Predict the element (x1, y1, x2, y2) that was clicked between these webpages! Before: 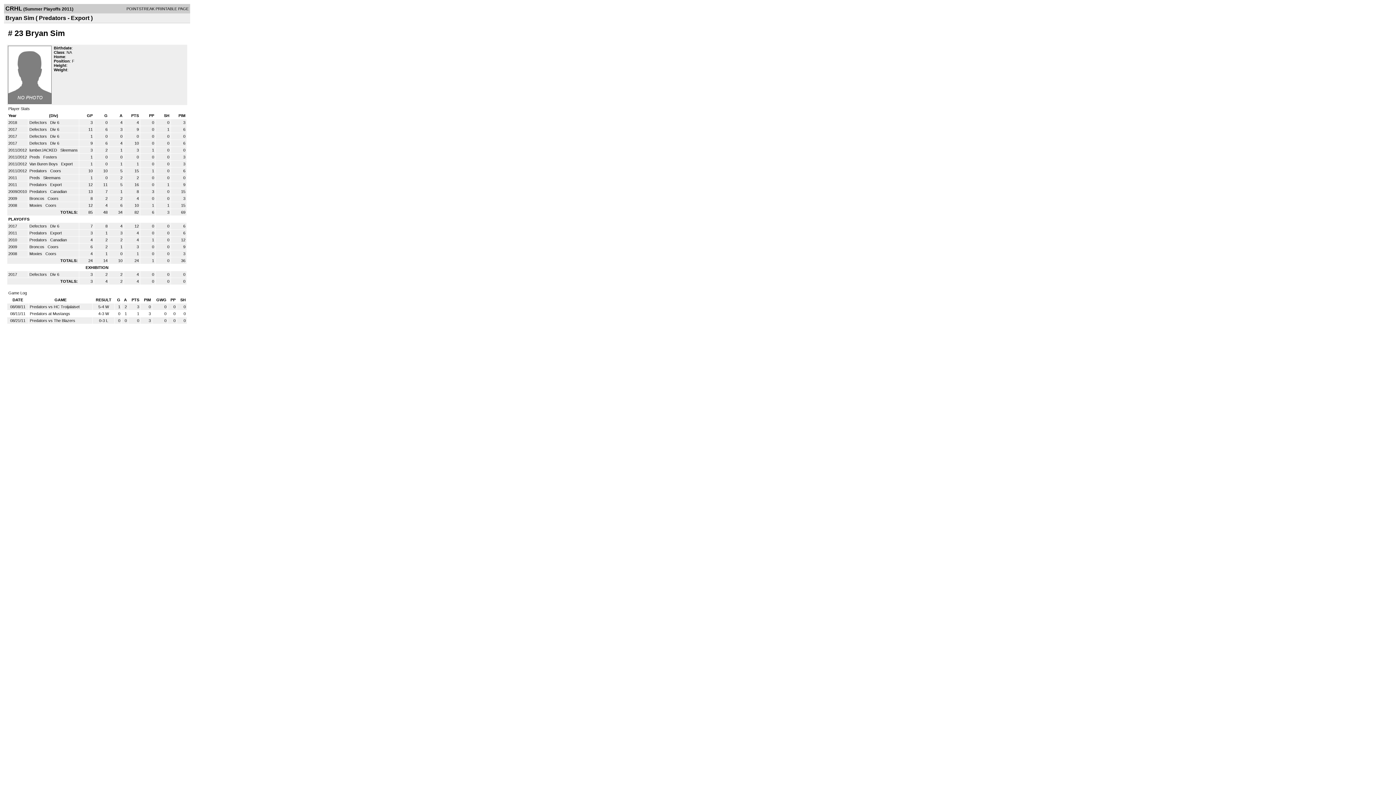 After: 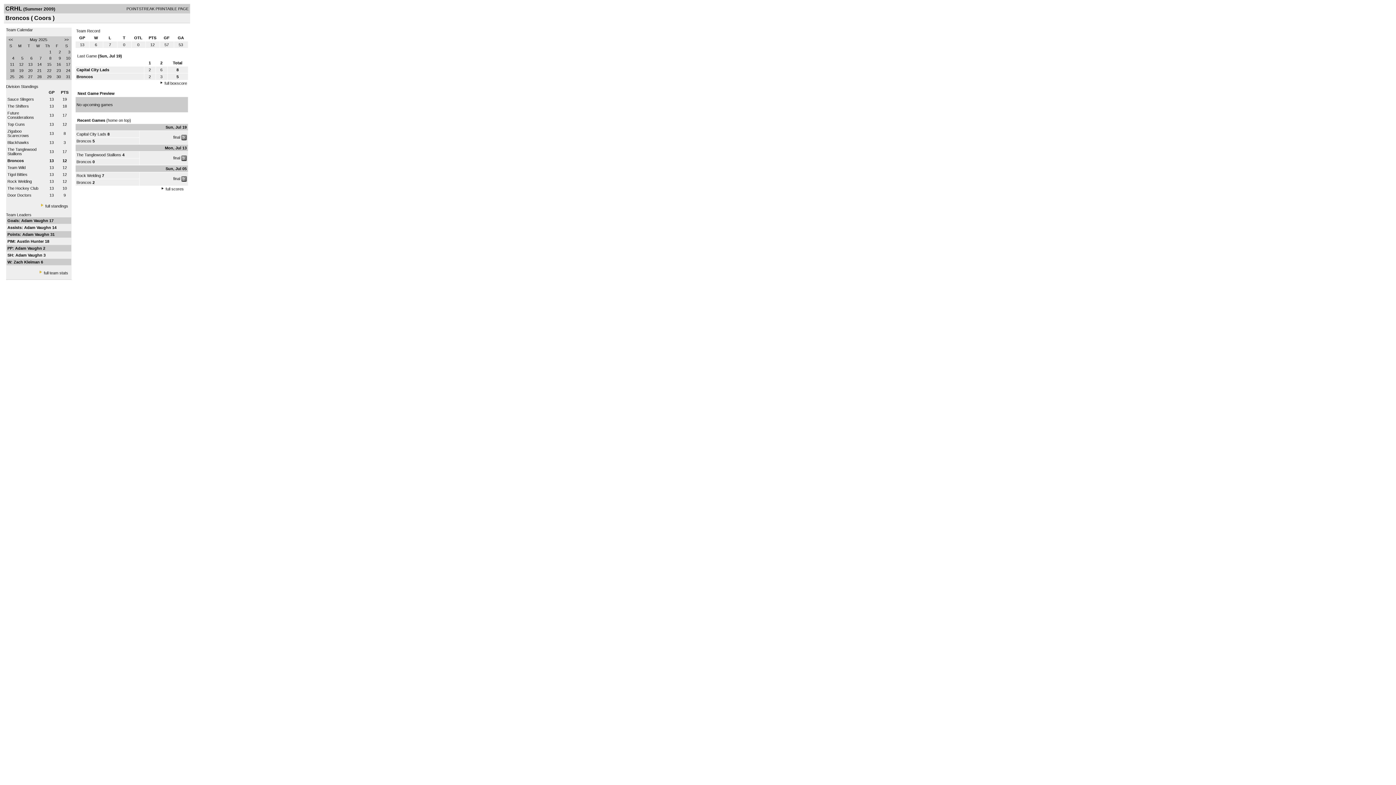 Action: label: Broncos  bbox: (29, 196, 45, 200)